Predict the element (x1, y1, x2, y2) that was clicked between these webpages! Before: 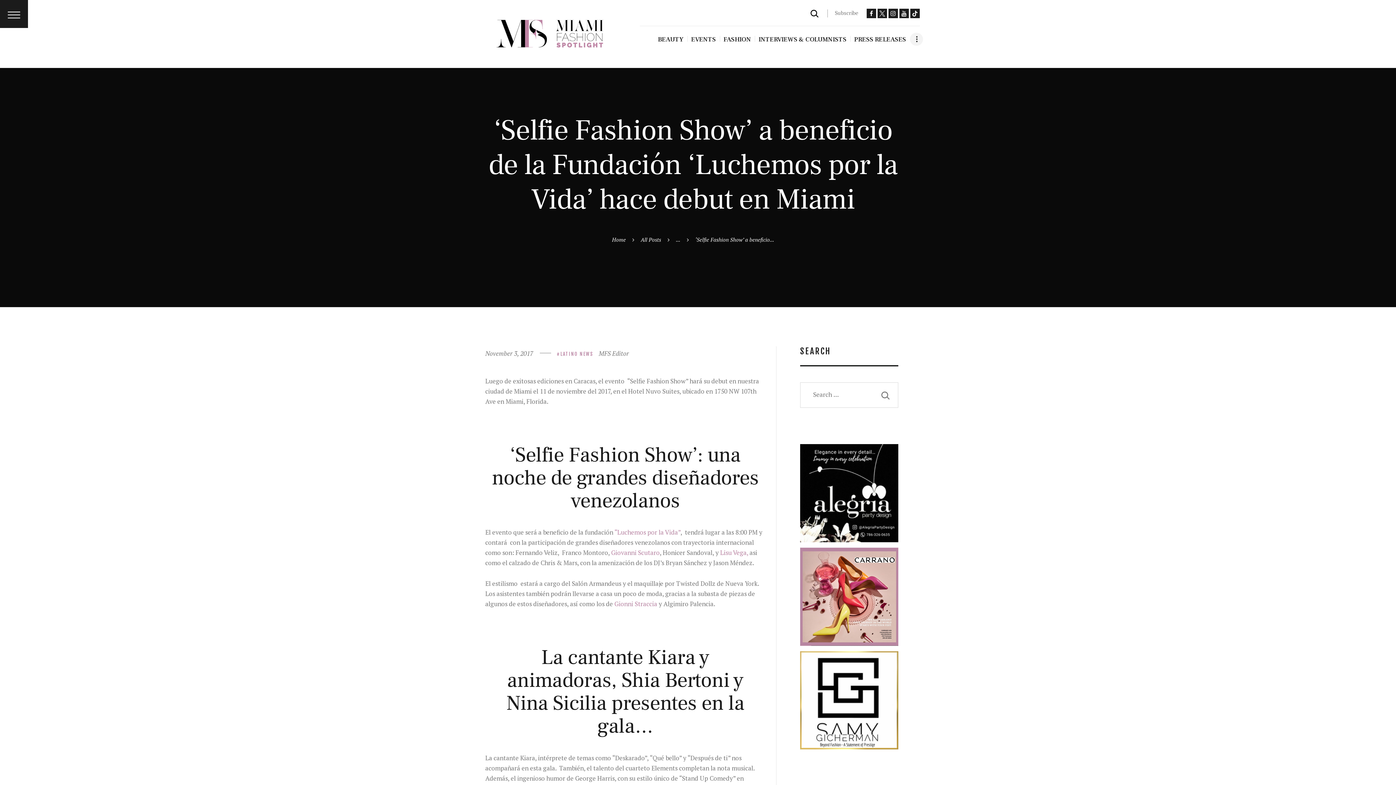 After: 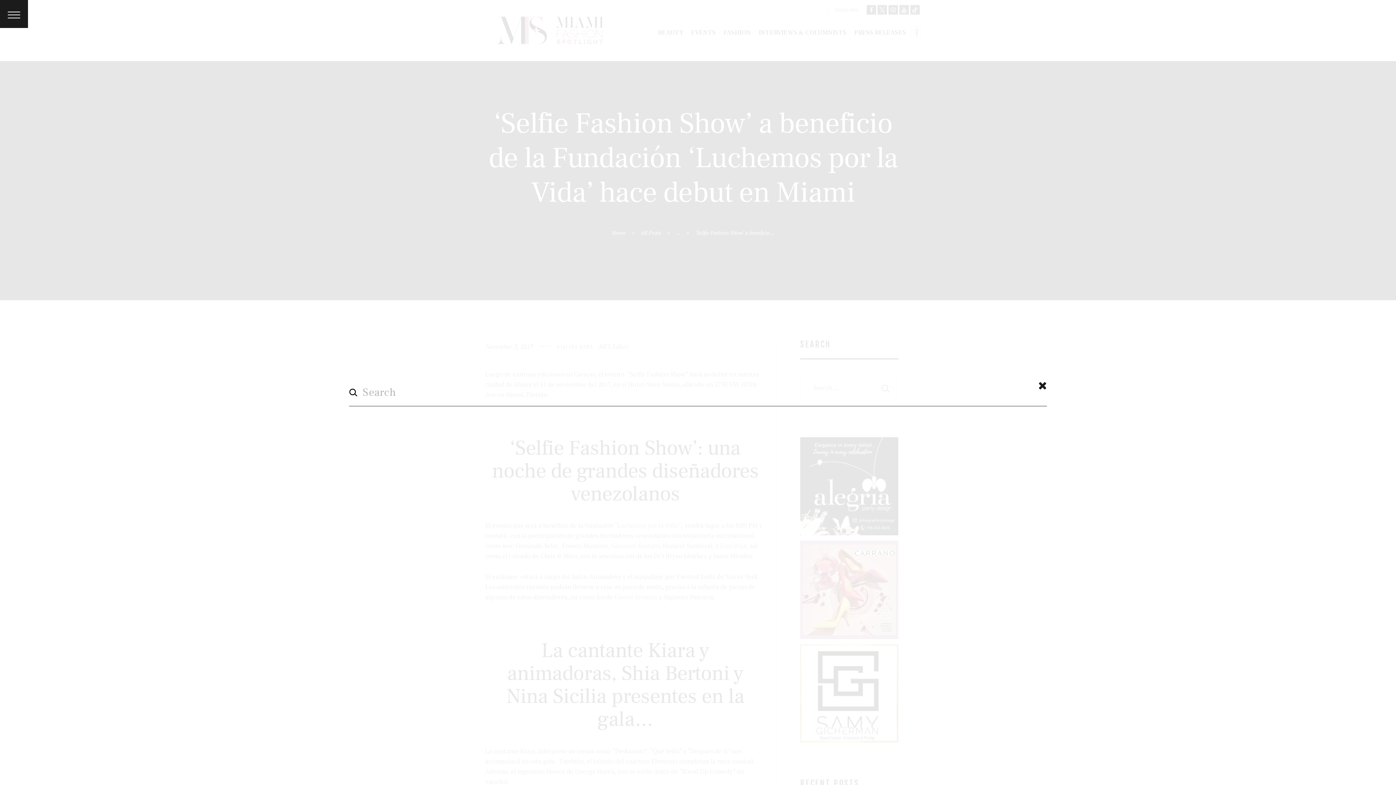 Action: bbox: (810, 5, 819, 21)